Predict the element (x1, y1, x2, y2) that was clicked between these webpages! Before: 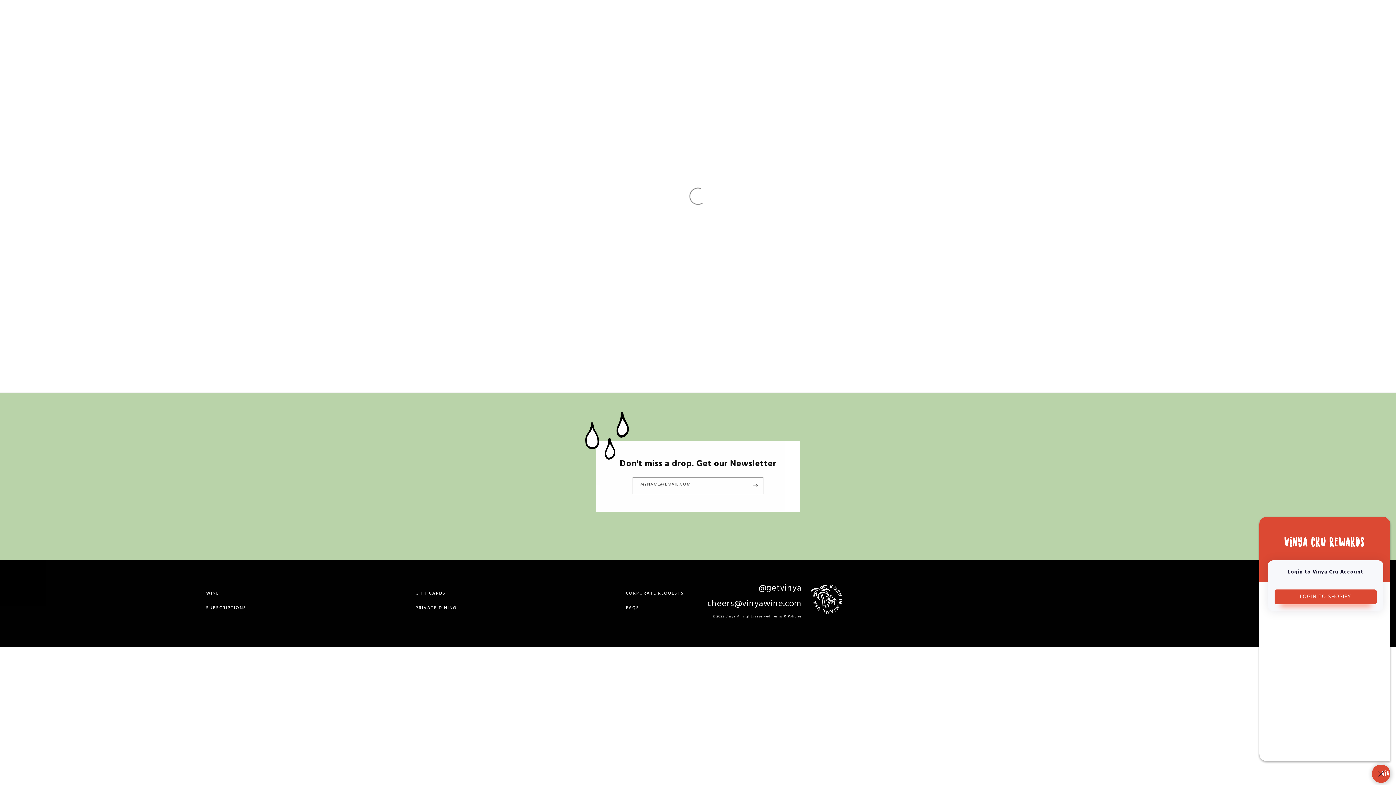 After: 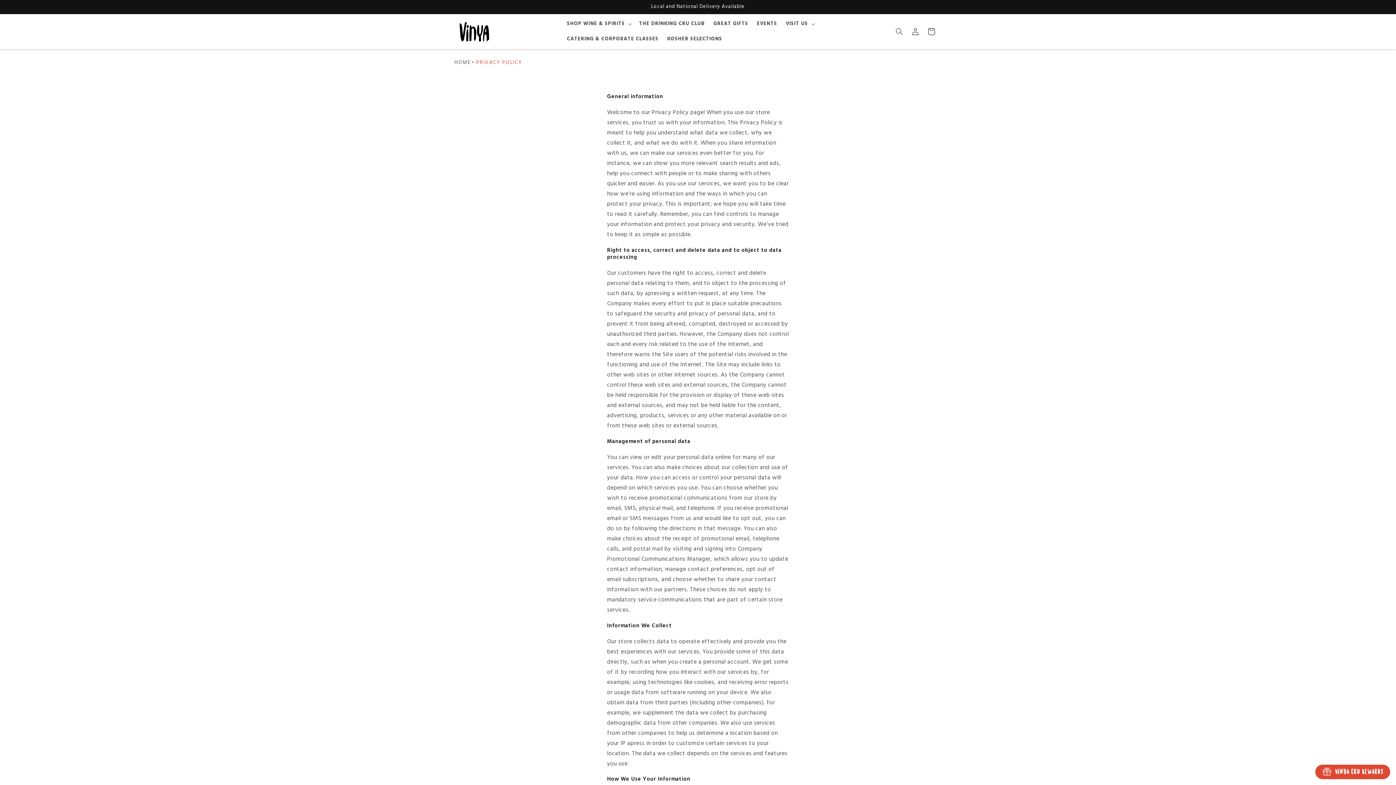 Action: bbox: (772, 613, 801, 619) label: Terms & Policies